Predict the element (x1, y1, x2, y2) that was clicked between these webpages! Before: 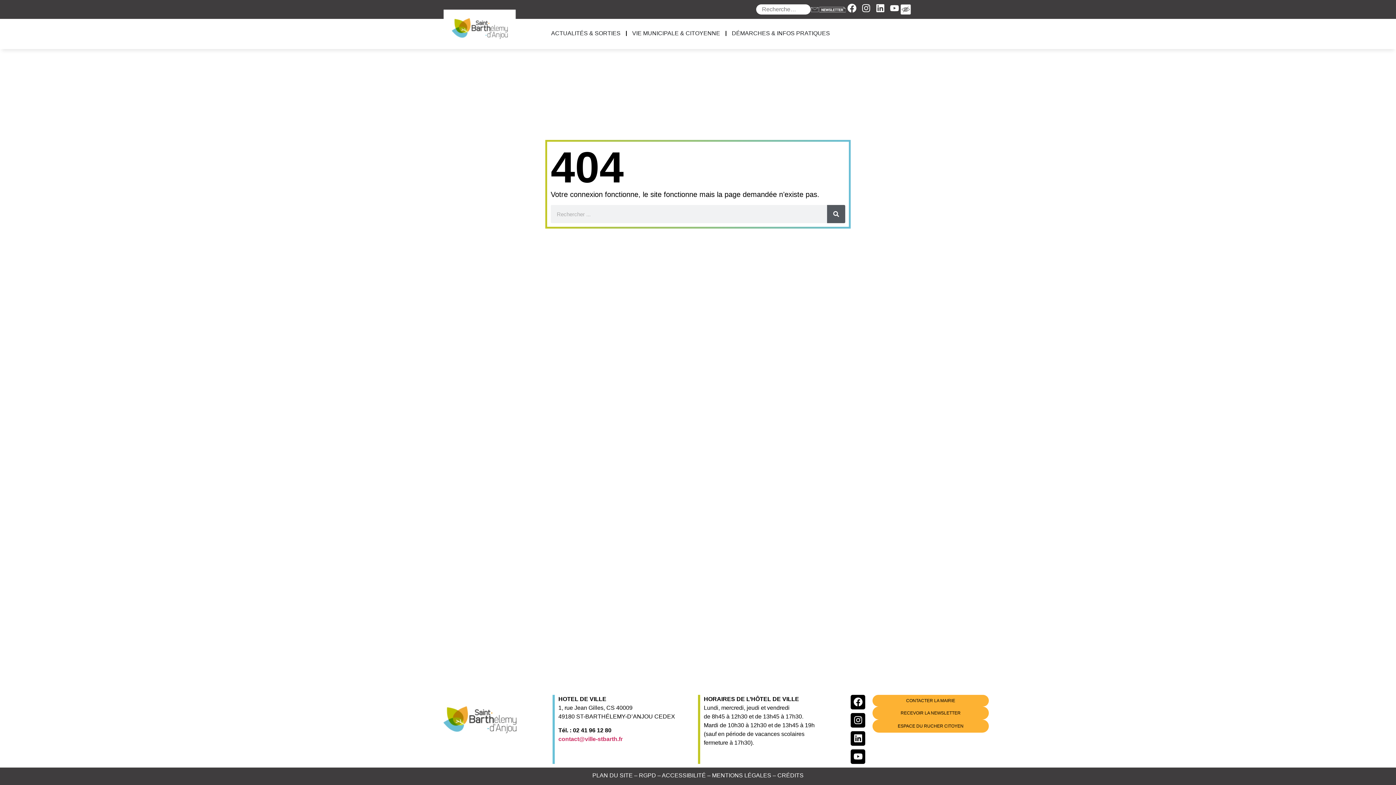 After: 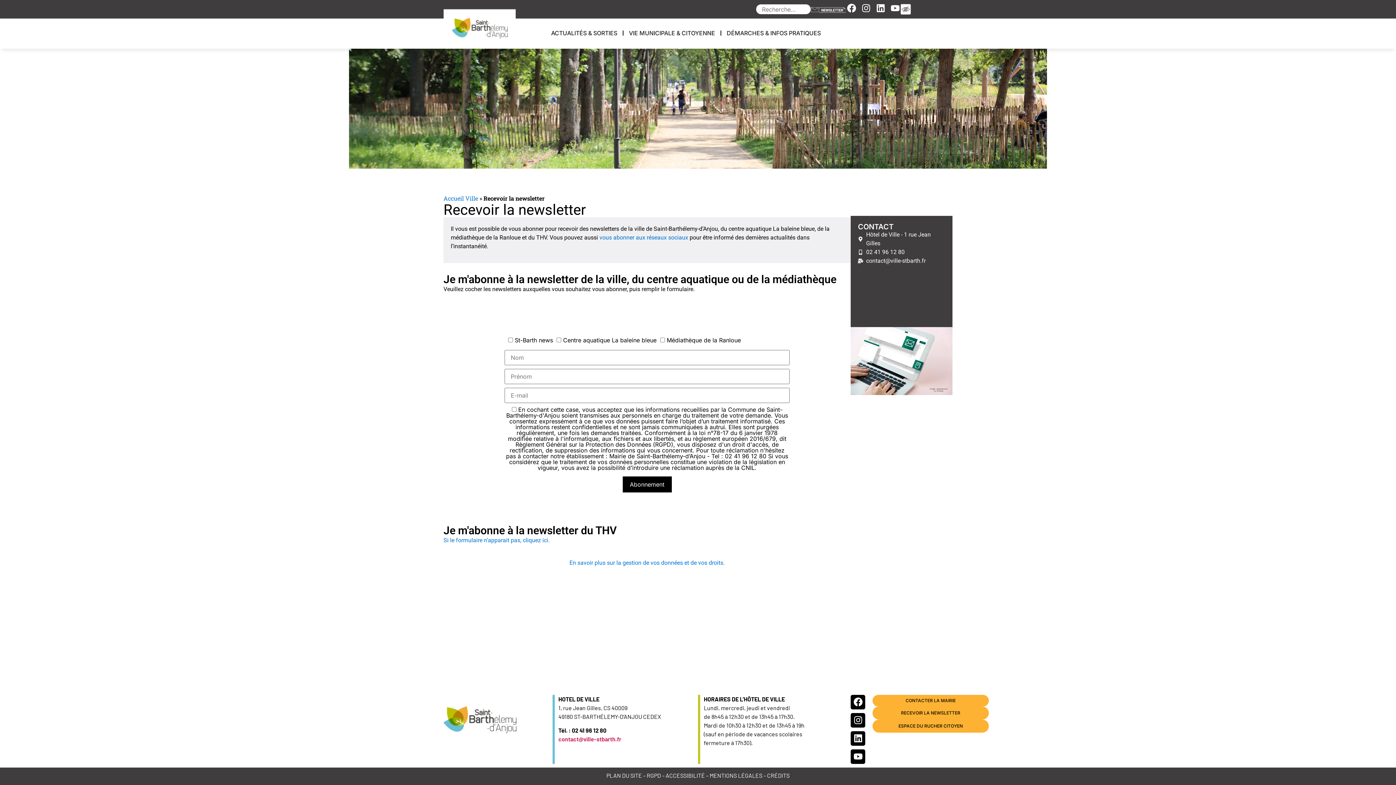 Action: bbox: (819, 5, 846, 13)